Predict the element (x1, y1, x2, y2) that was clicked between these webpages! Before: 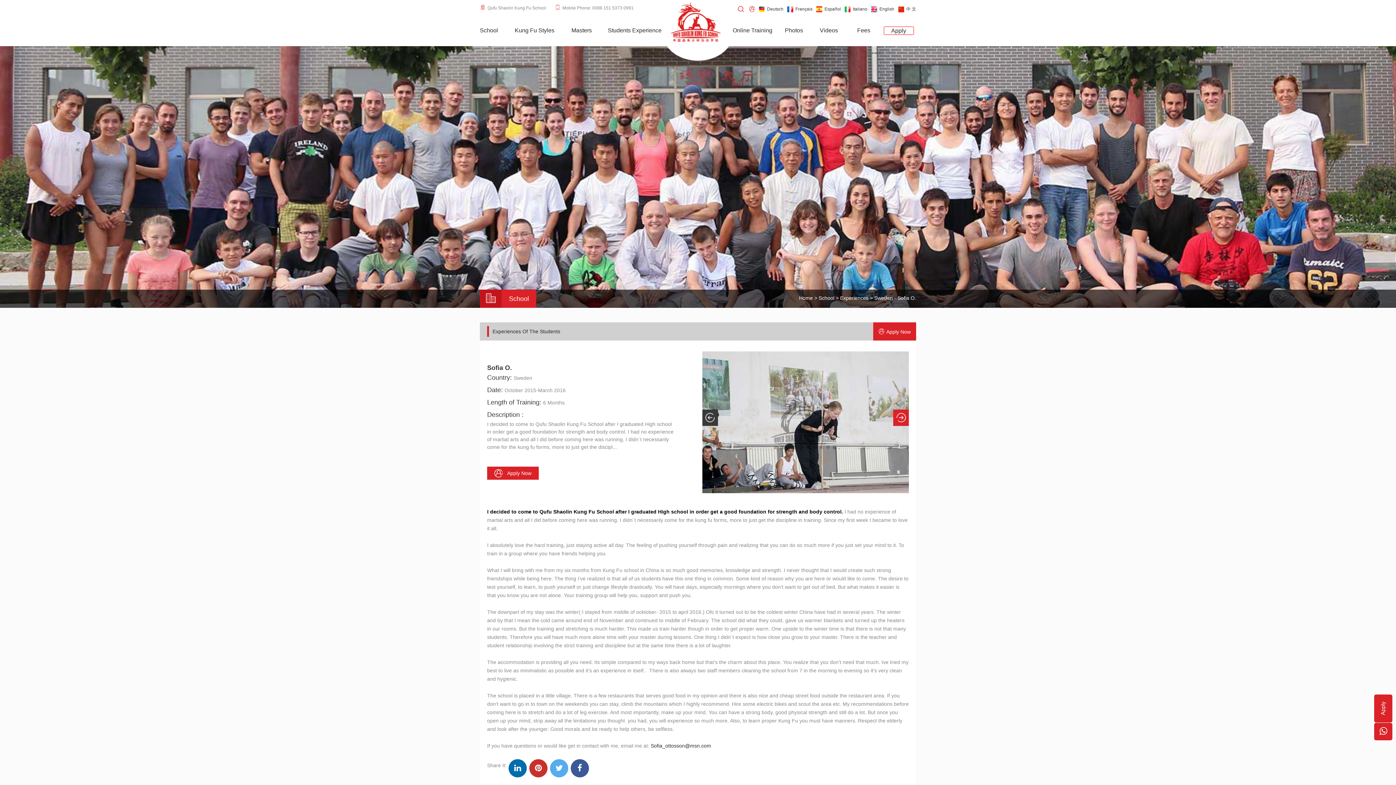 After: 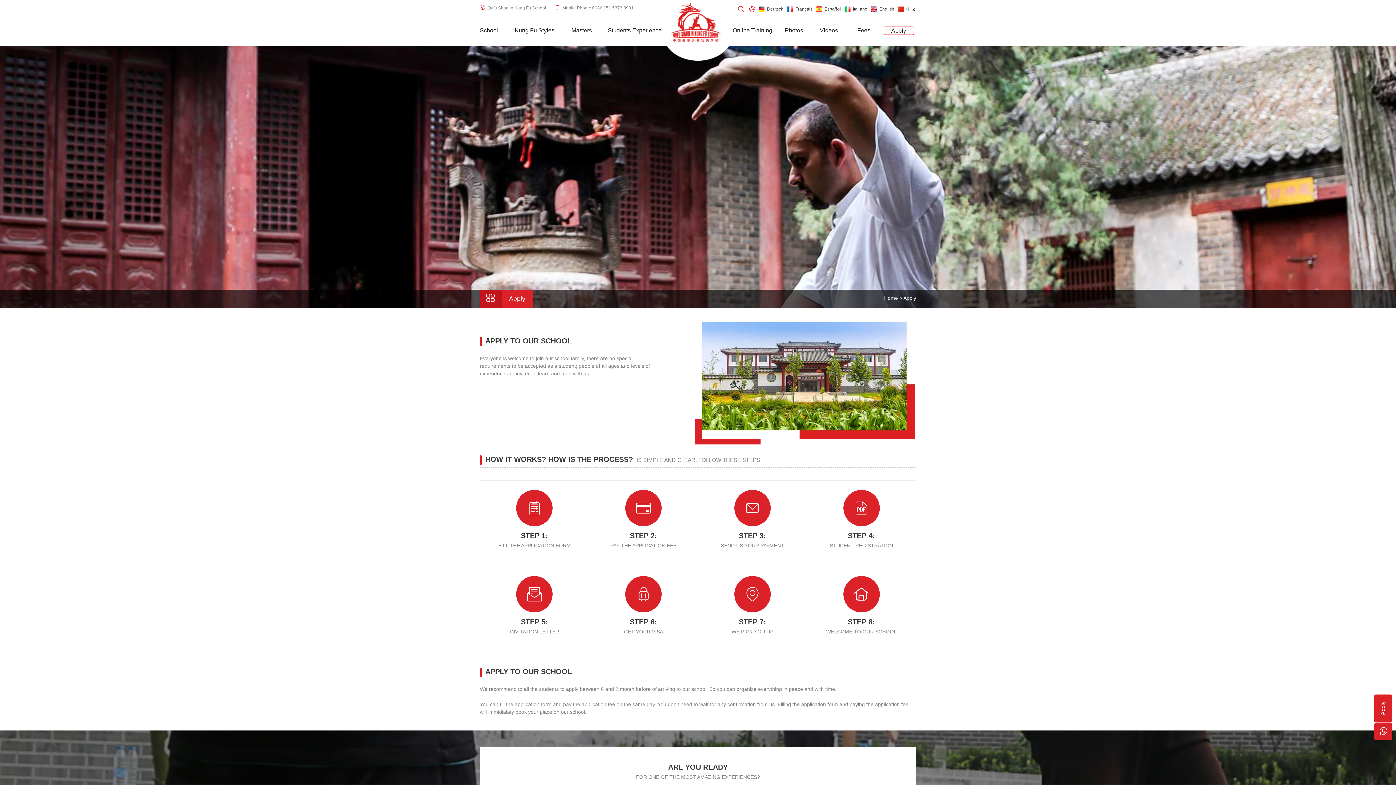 Action: label: Apply Now bbox: (487, 466, 538, 479)